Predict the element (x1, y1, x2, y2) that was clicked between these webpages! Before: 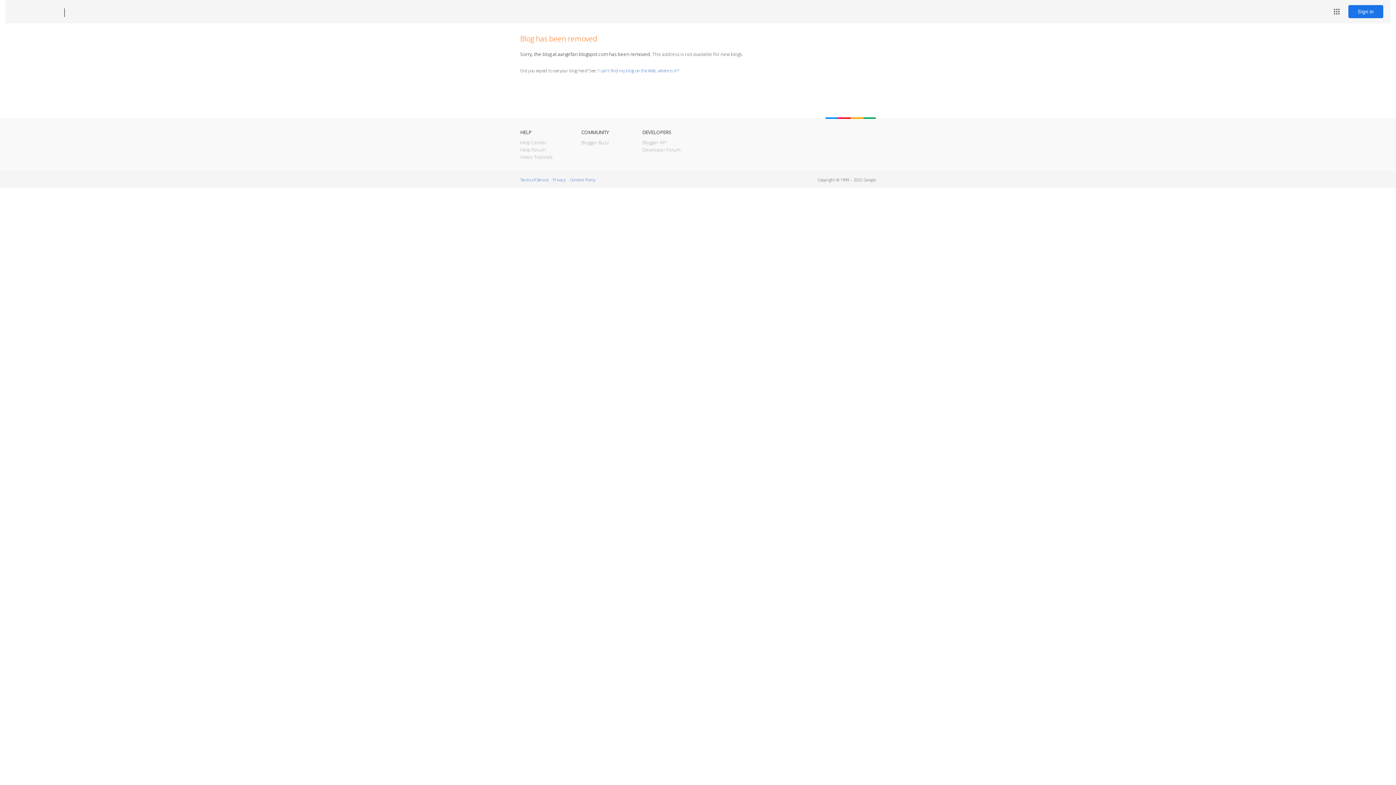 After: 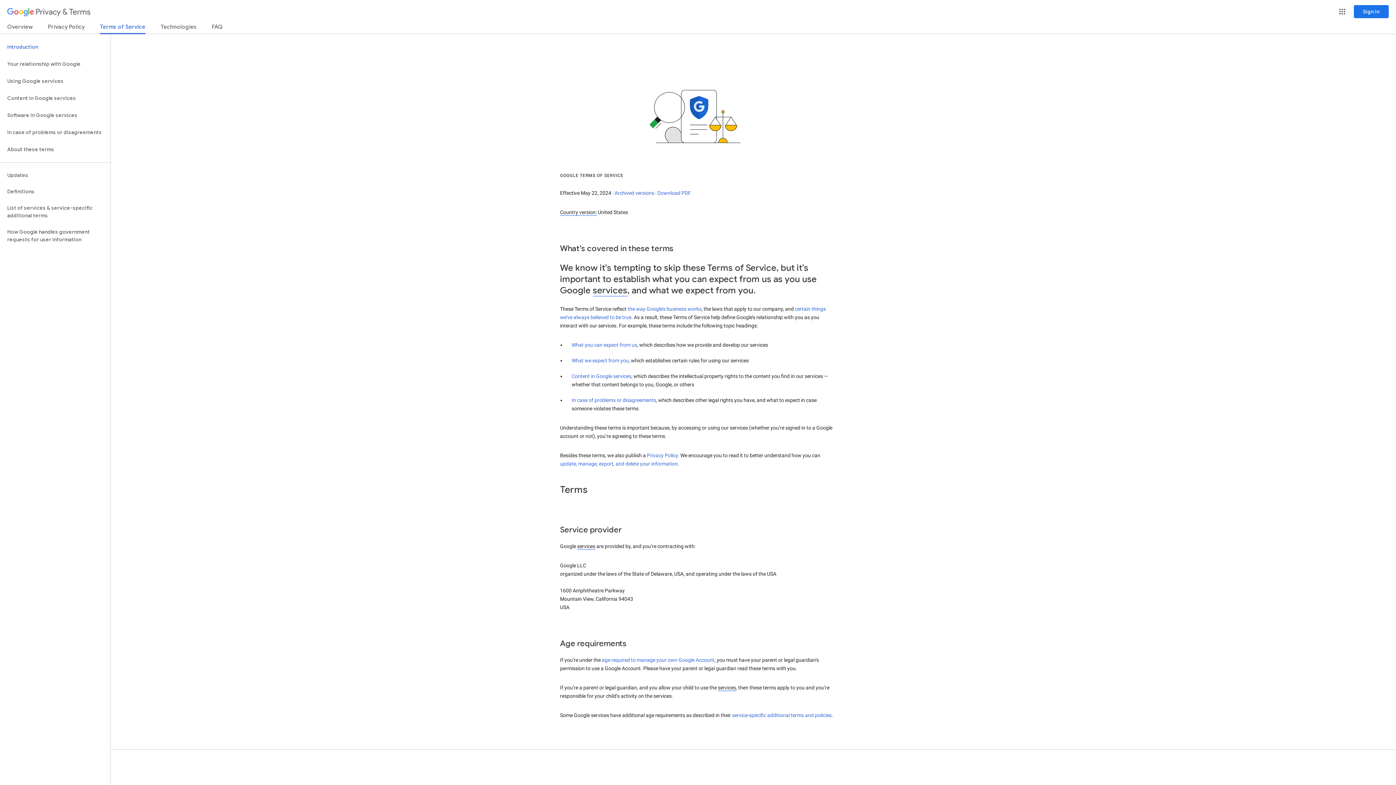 Action: label: Terms of Service bbox: (520, 177, 548, 182)